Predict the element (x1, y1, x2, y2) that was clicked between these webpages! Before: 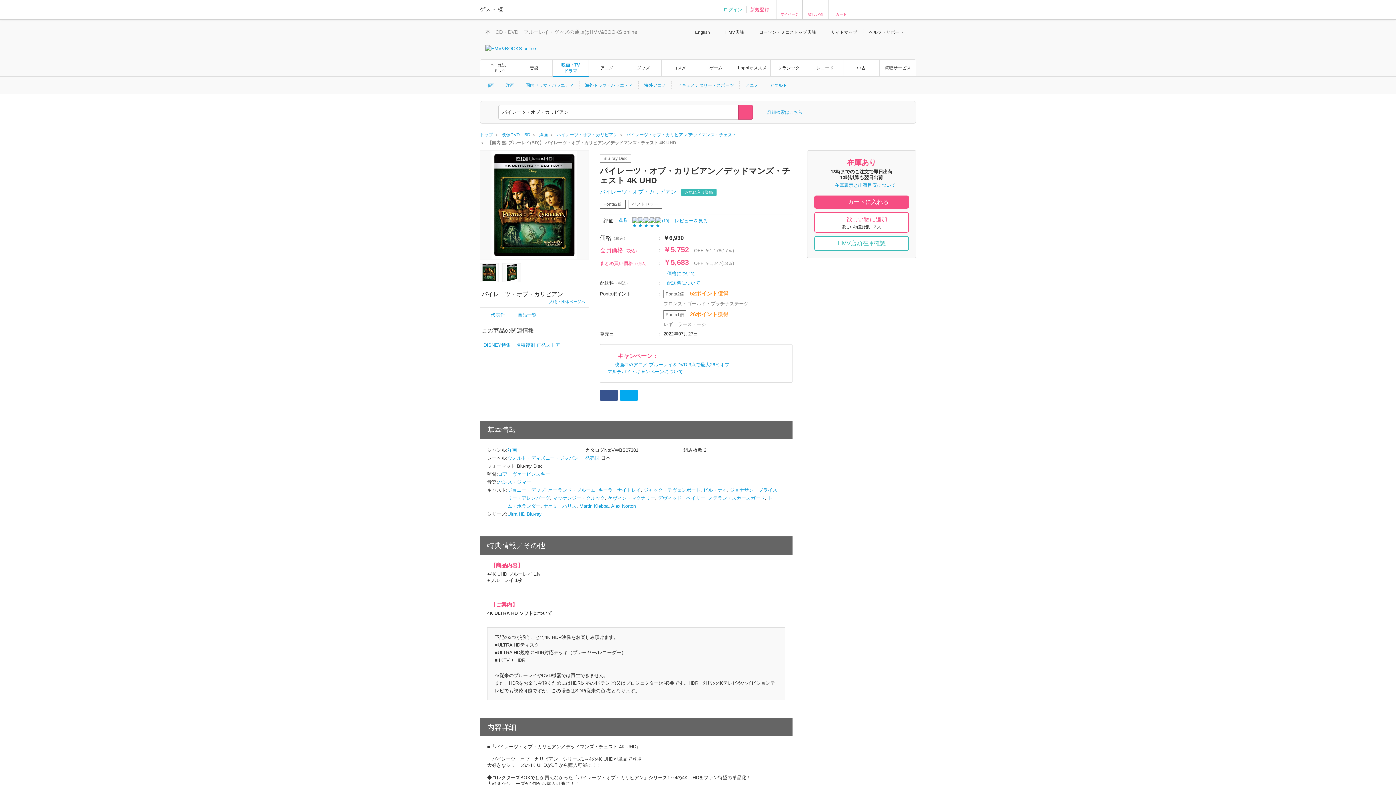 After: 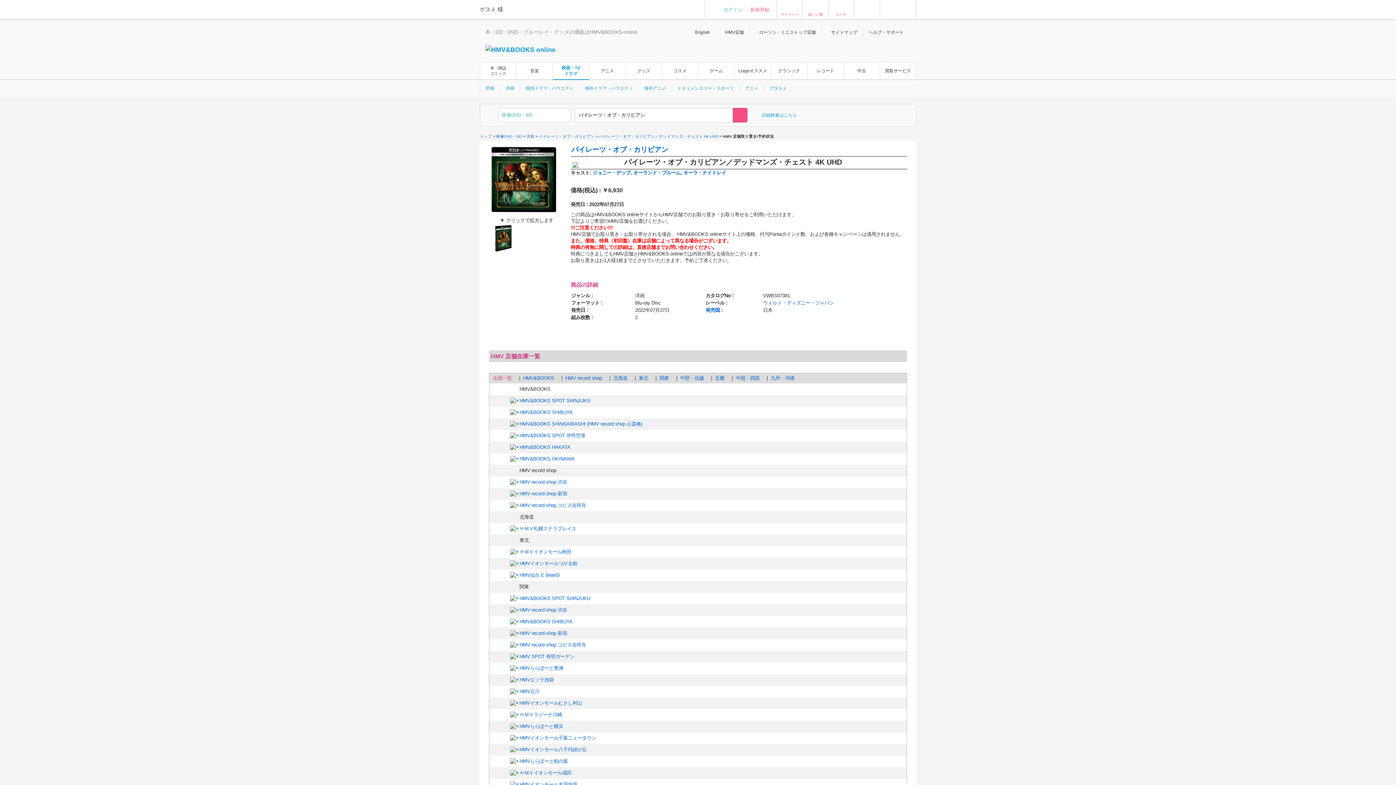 Action: label: HMV店頭在庫確認 bbox: (814, 236, 909, 250)